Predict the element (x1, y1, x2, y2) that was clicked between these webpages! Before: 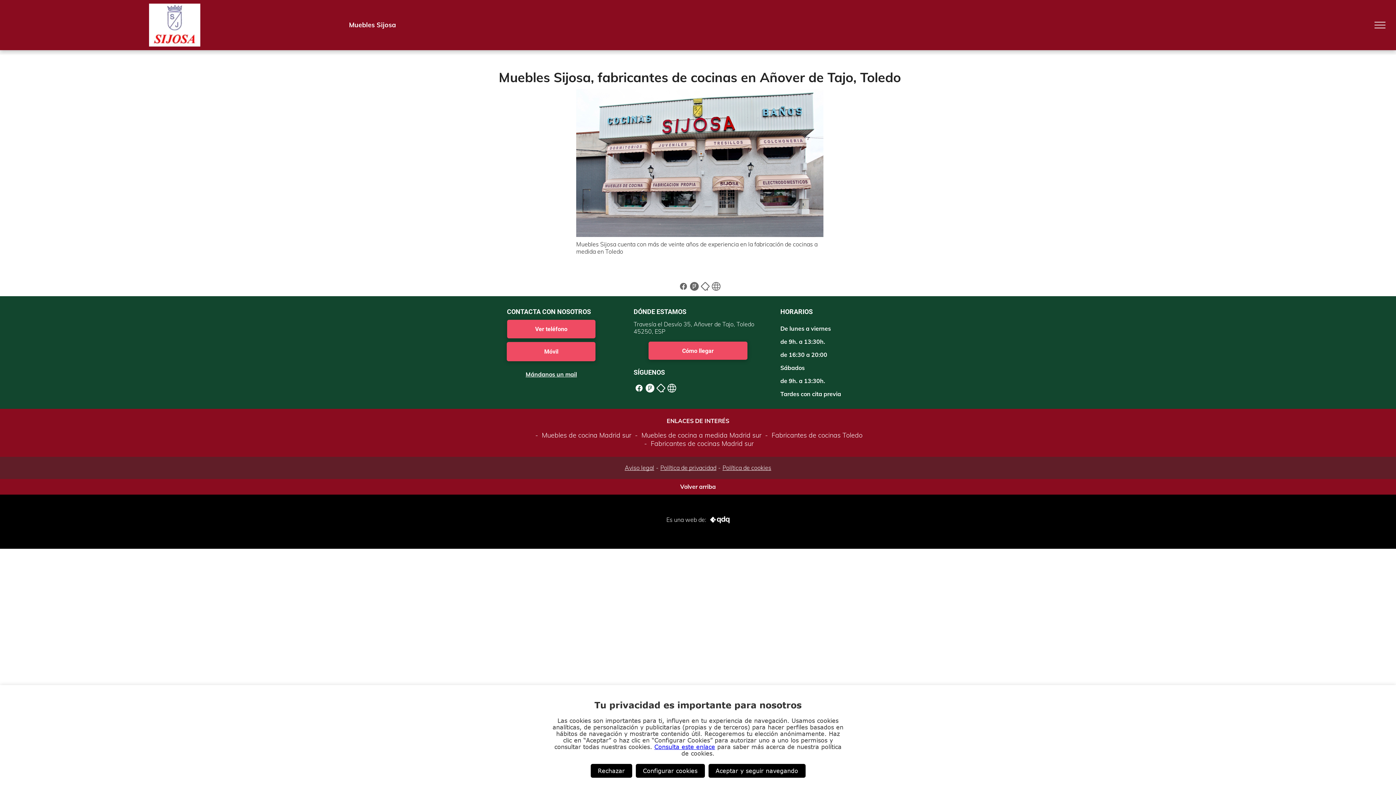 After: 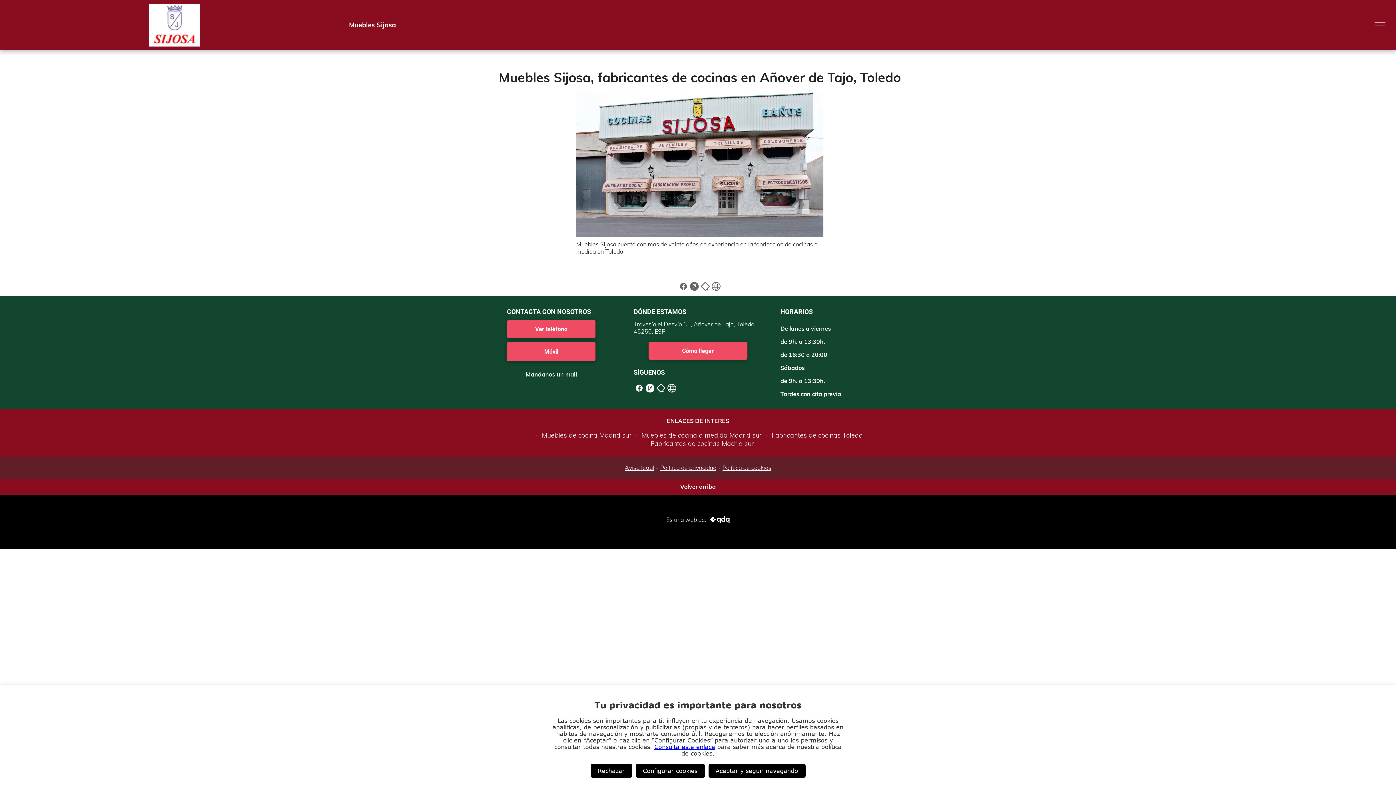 Action: bbox: (700, 282, 710, 289)